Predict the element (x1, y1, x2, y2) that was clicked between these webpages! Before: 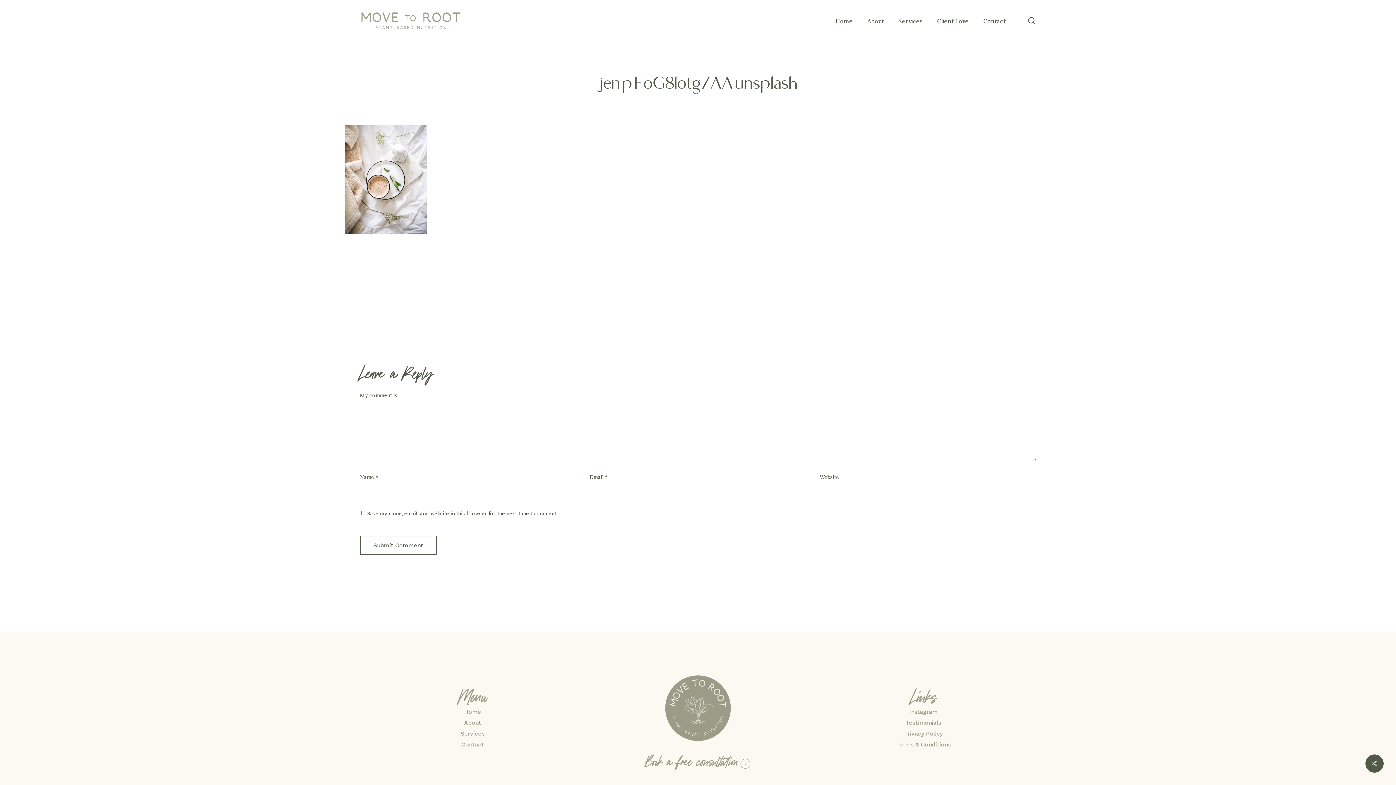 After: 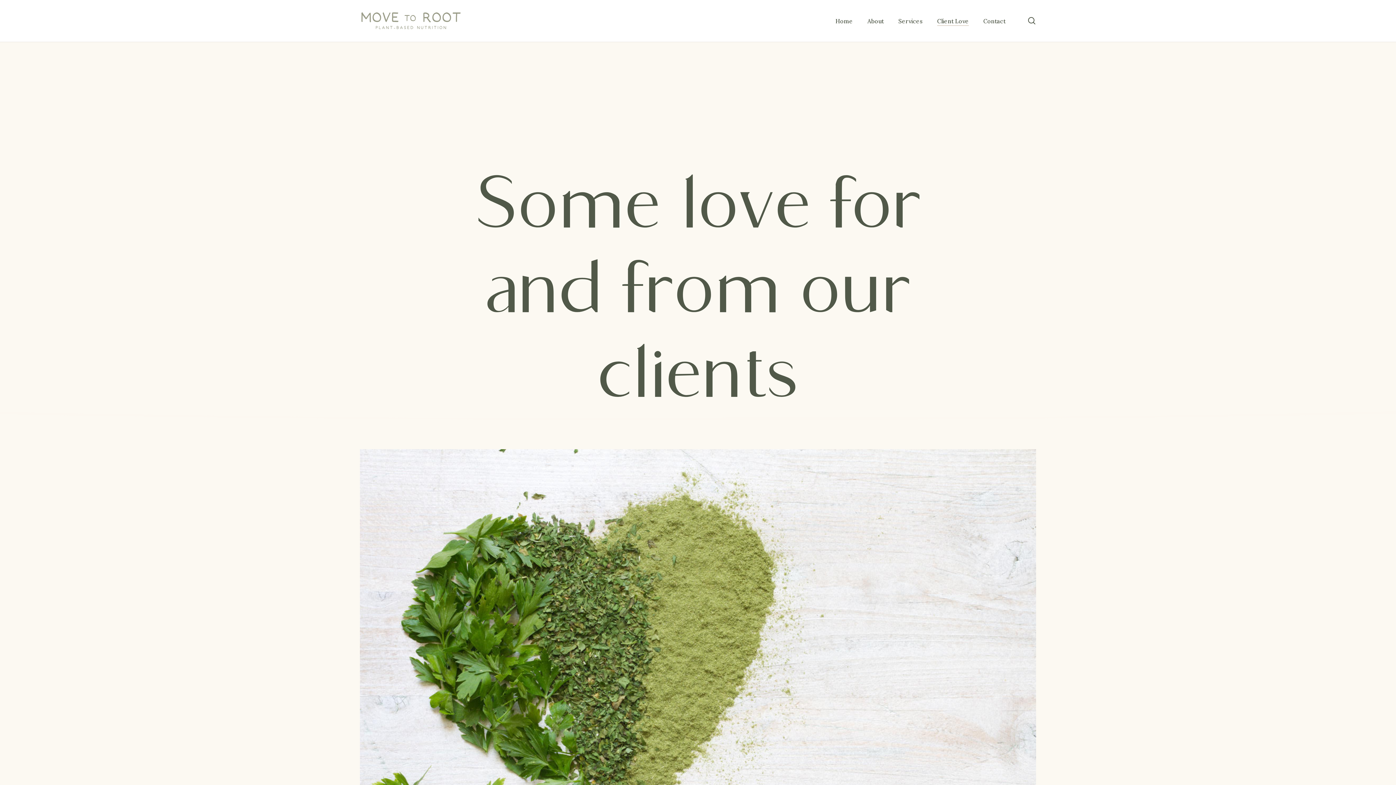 Action: label: Client Love bbox: (937, 18, 969, 23)